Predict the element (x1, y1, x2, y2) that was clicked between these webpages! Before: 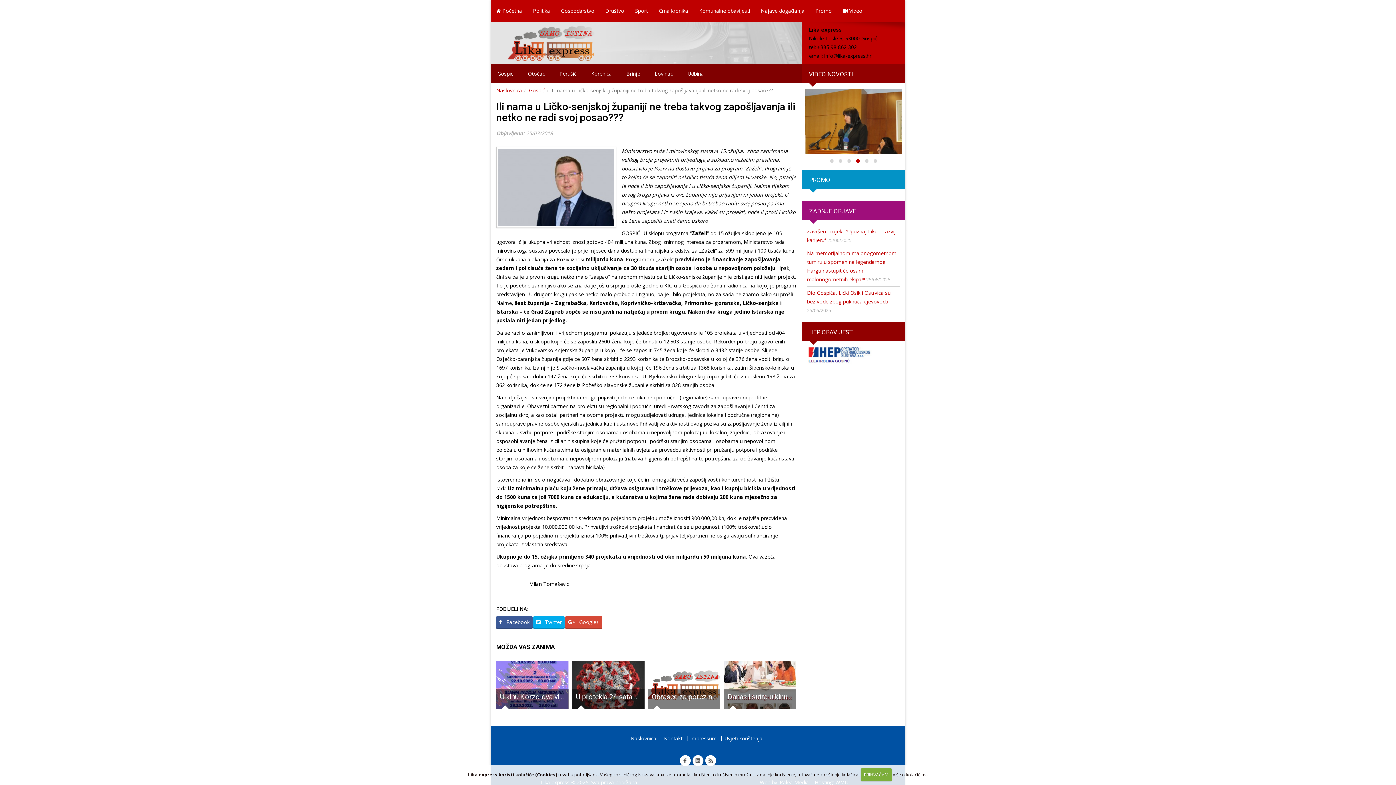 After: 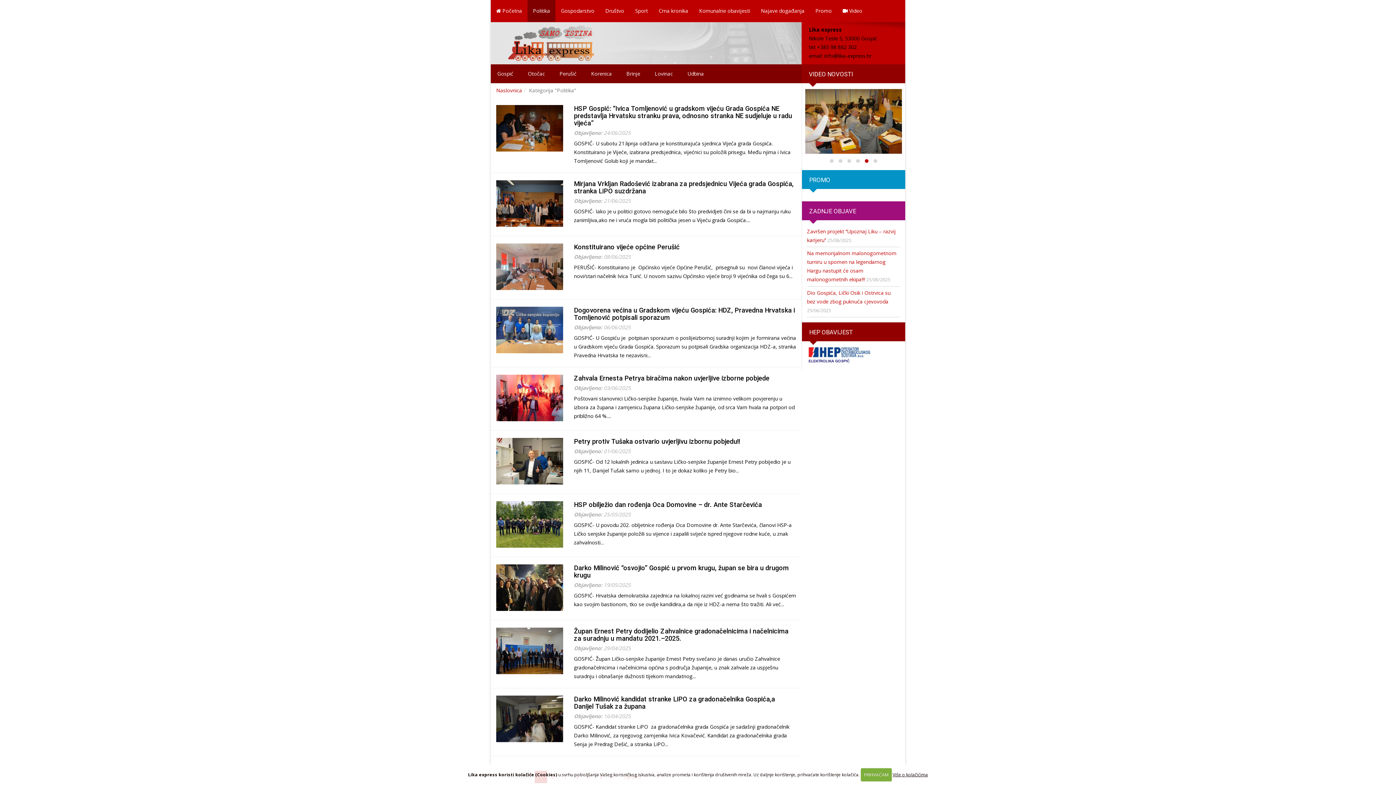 Action: label: Politika bbox: (527, 0, 555, 21)